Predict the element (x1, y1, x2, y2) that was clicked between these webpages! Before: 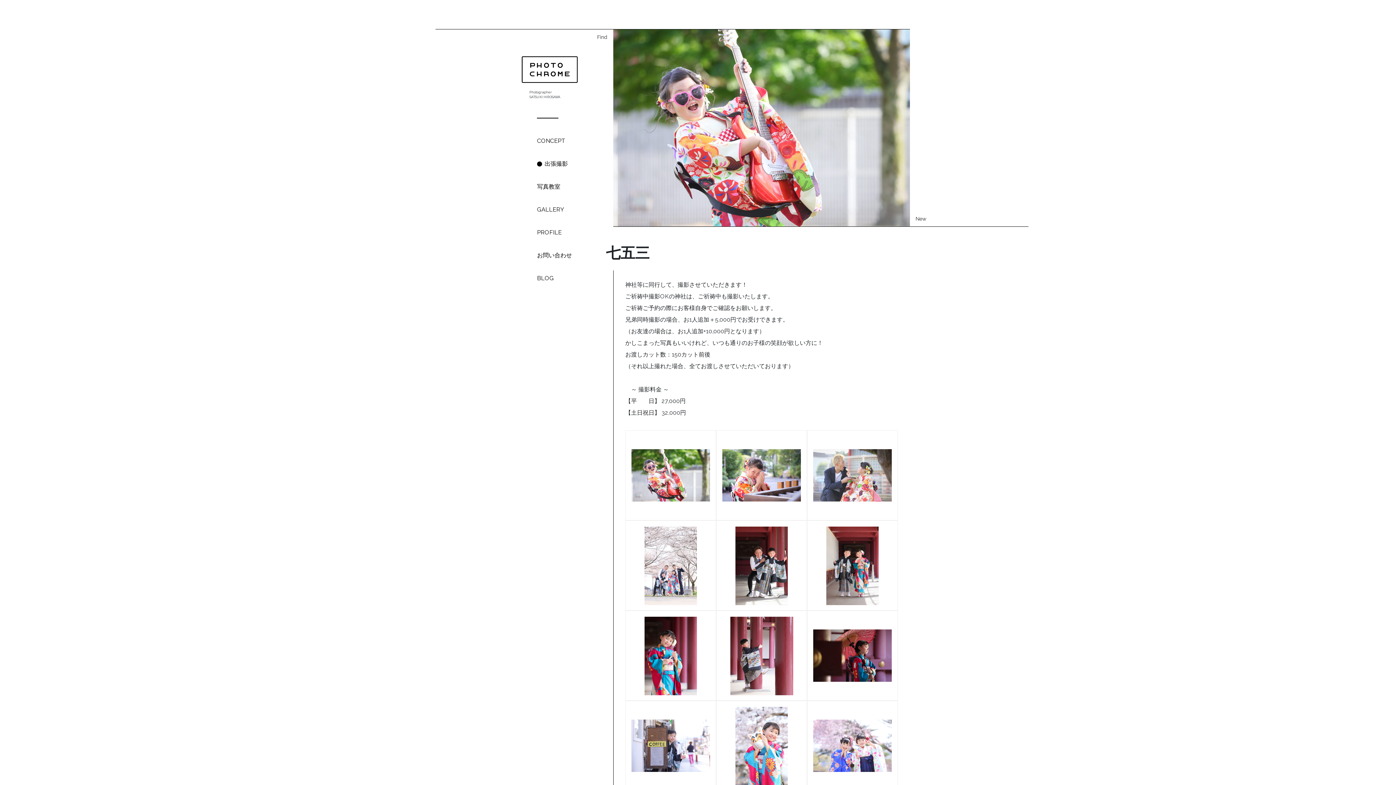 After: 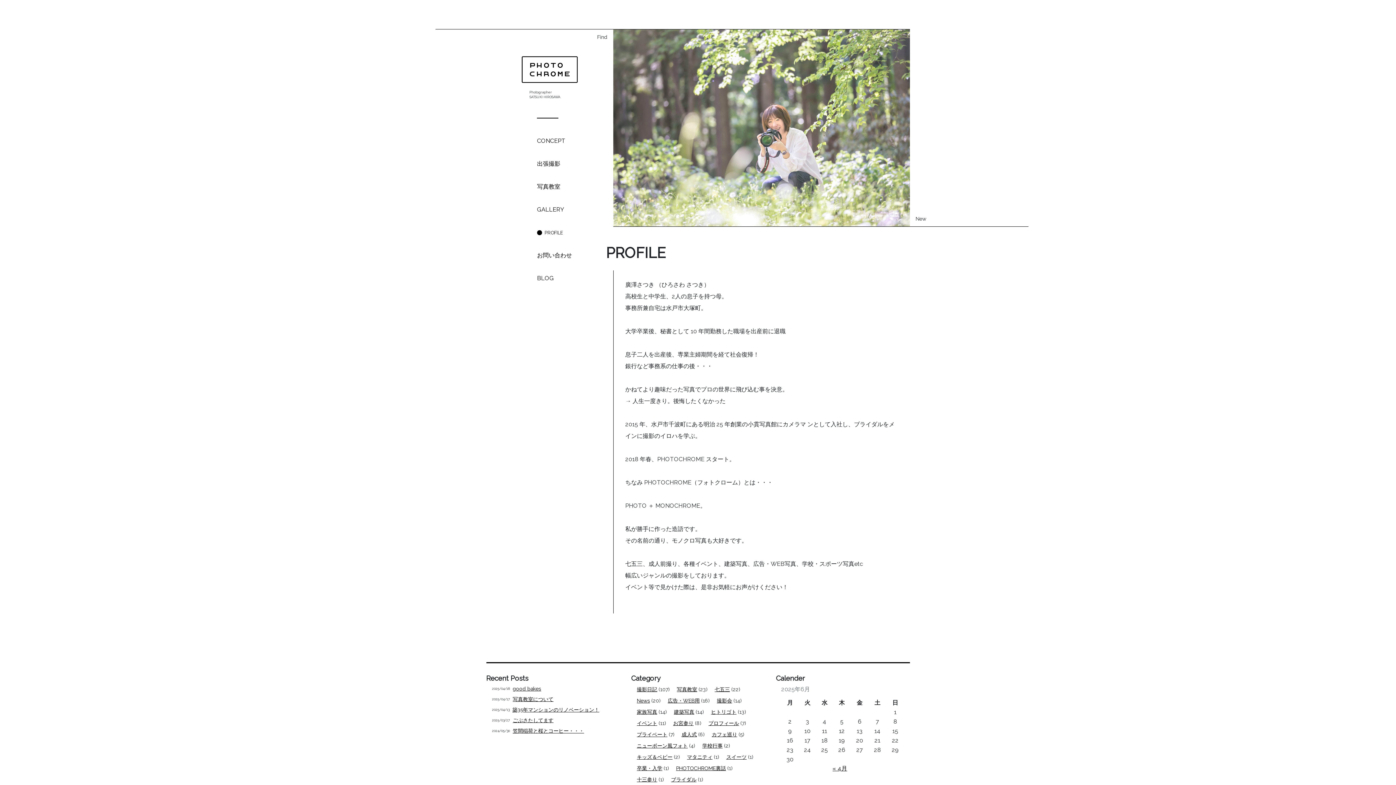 Action: bbox: (537, 229, 561, 236) label: PROFILE